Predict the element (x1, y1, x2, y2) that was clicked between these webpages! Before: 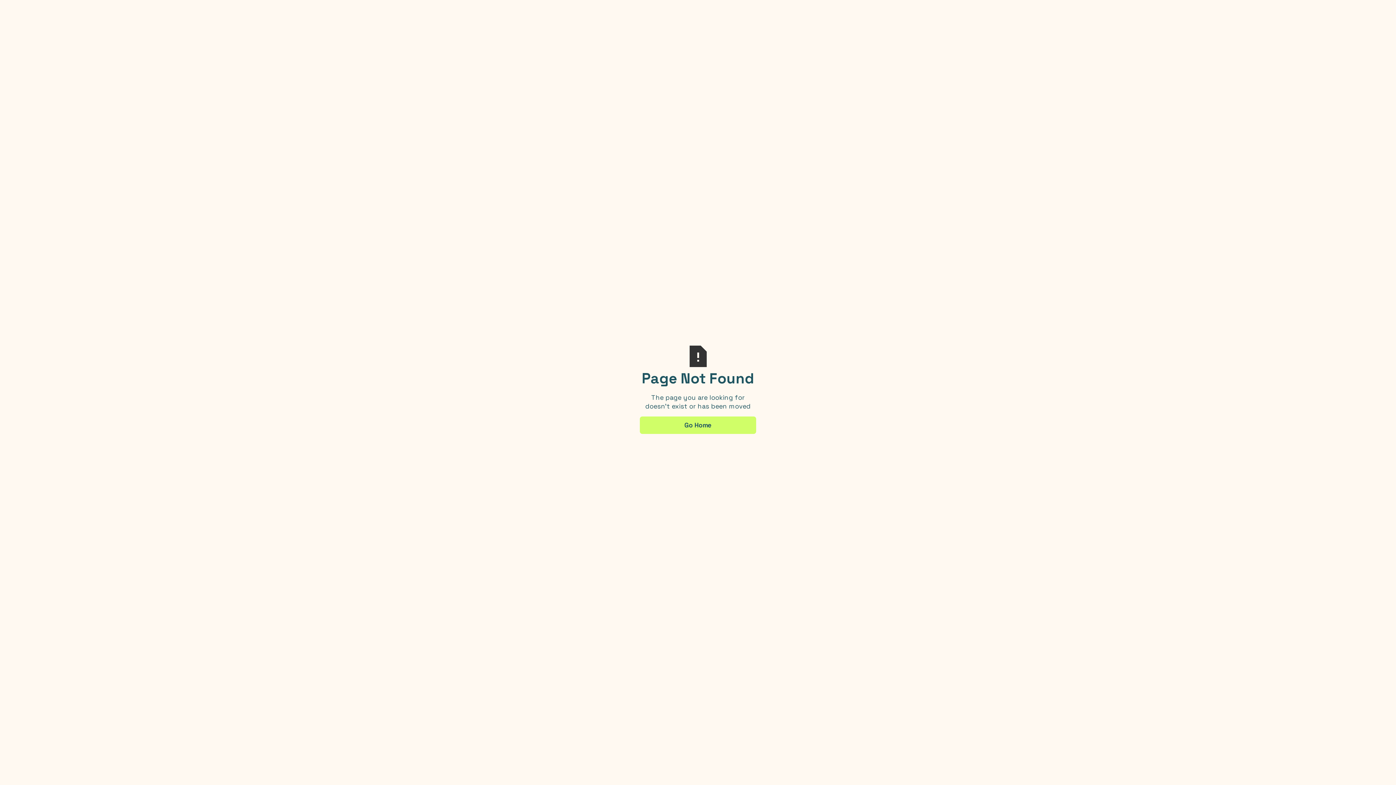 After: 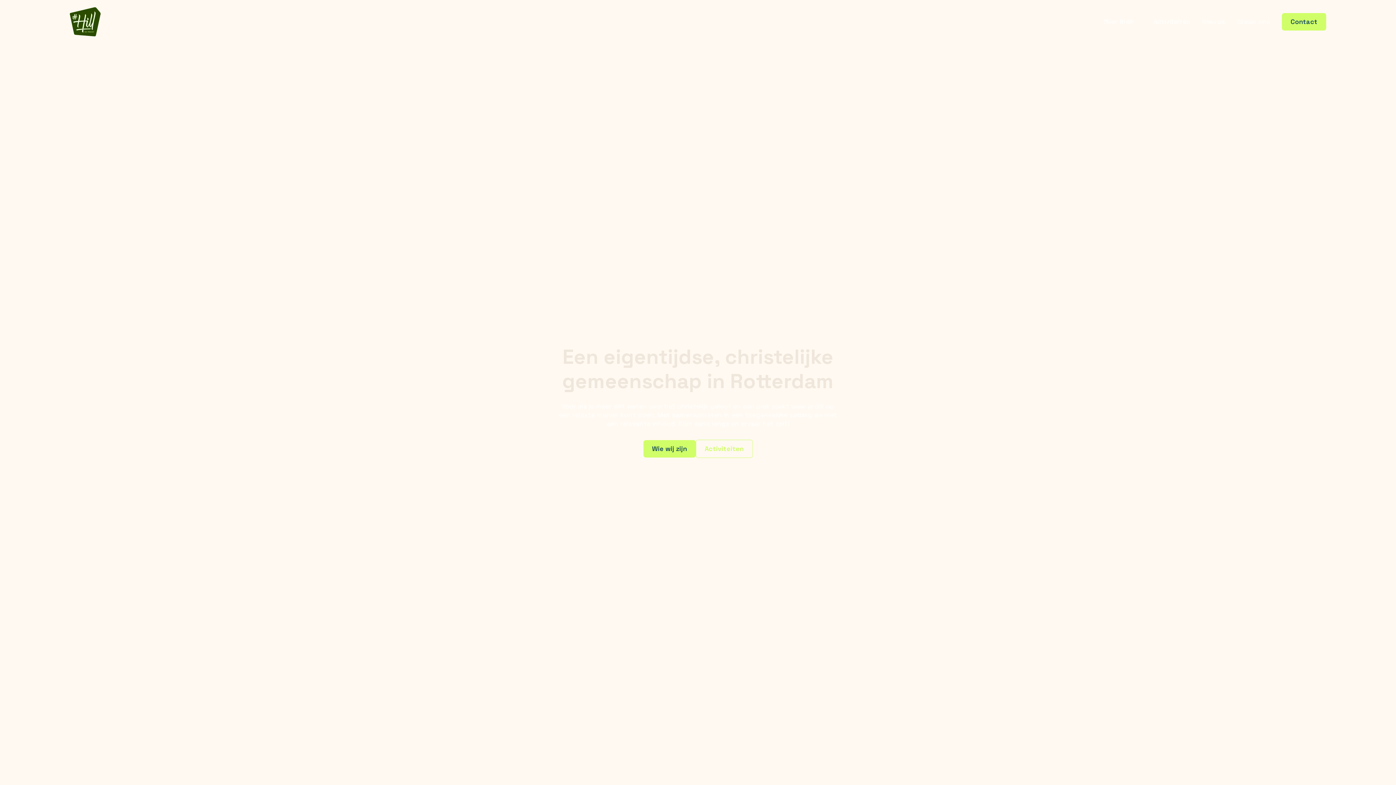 Action: bbox: (640, 416, 756, 434) label: Go Home